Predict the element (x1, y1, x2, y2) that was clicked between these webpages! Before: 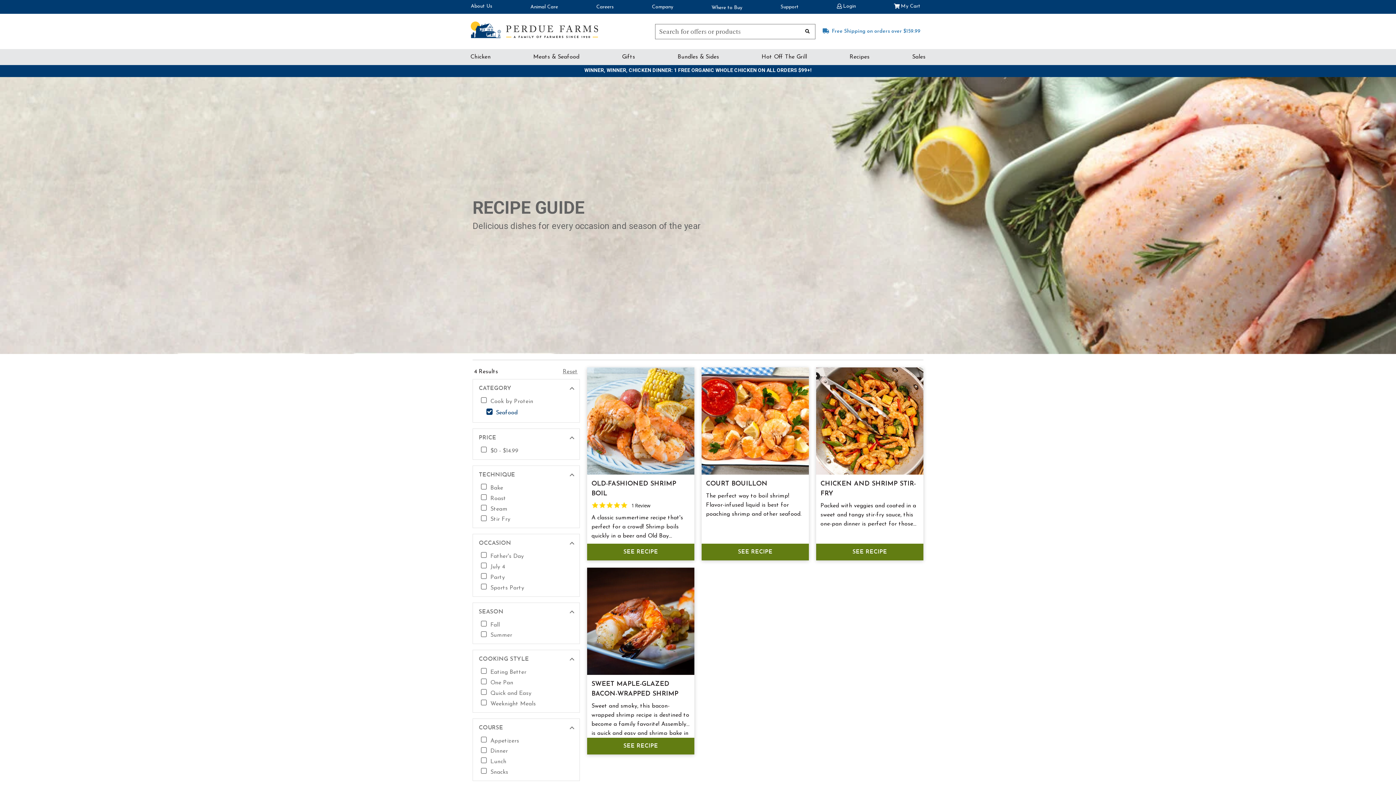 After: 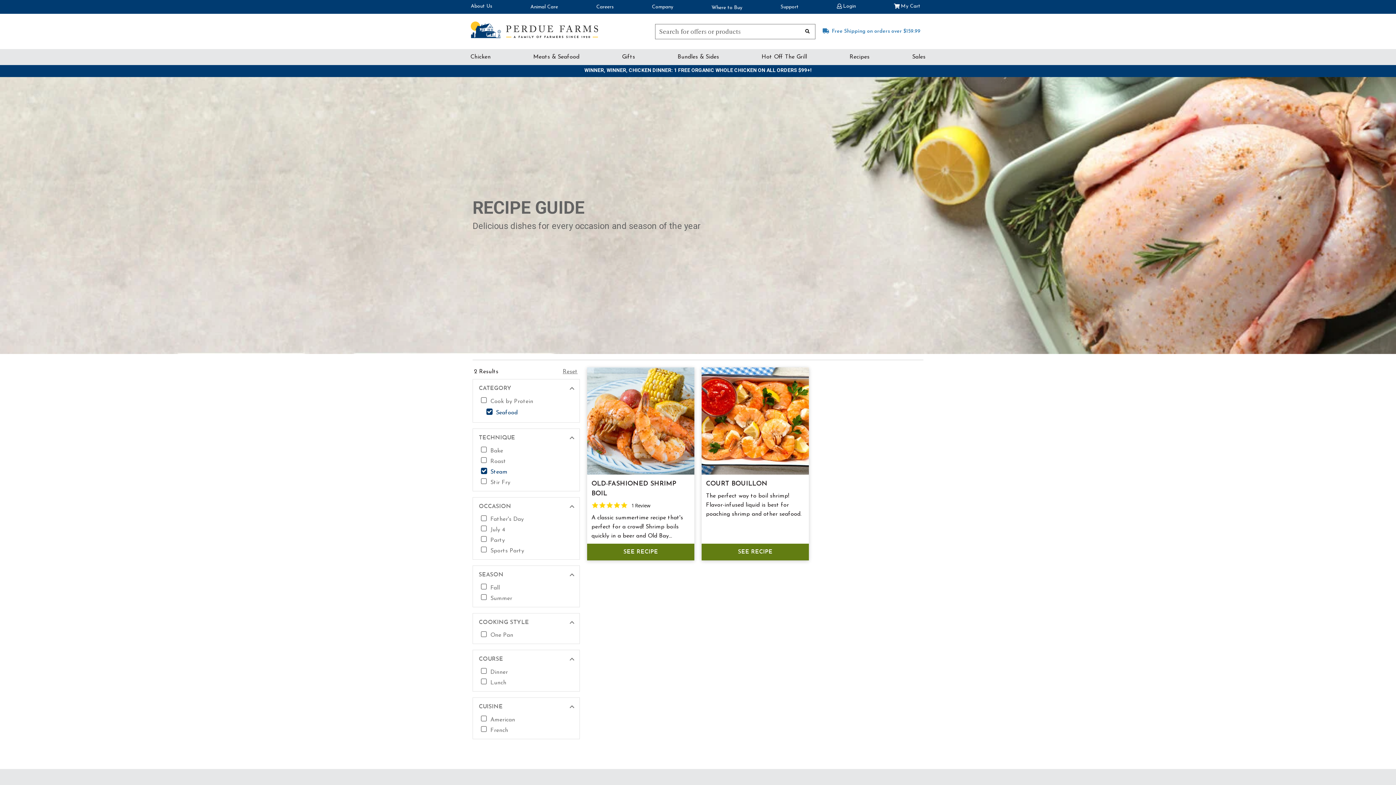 Action: bbox: (480, 504, 508, 512) label:  Steam
Refine by Technique: Steam